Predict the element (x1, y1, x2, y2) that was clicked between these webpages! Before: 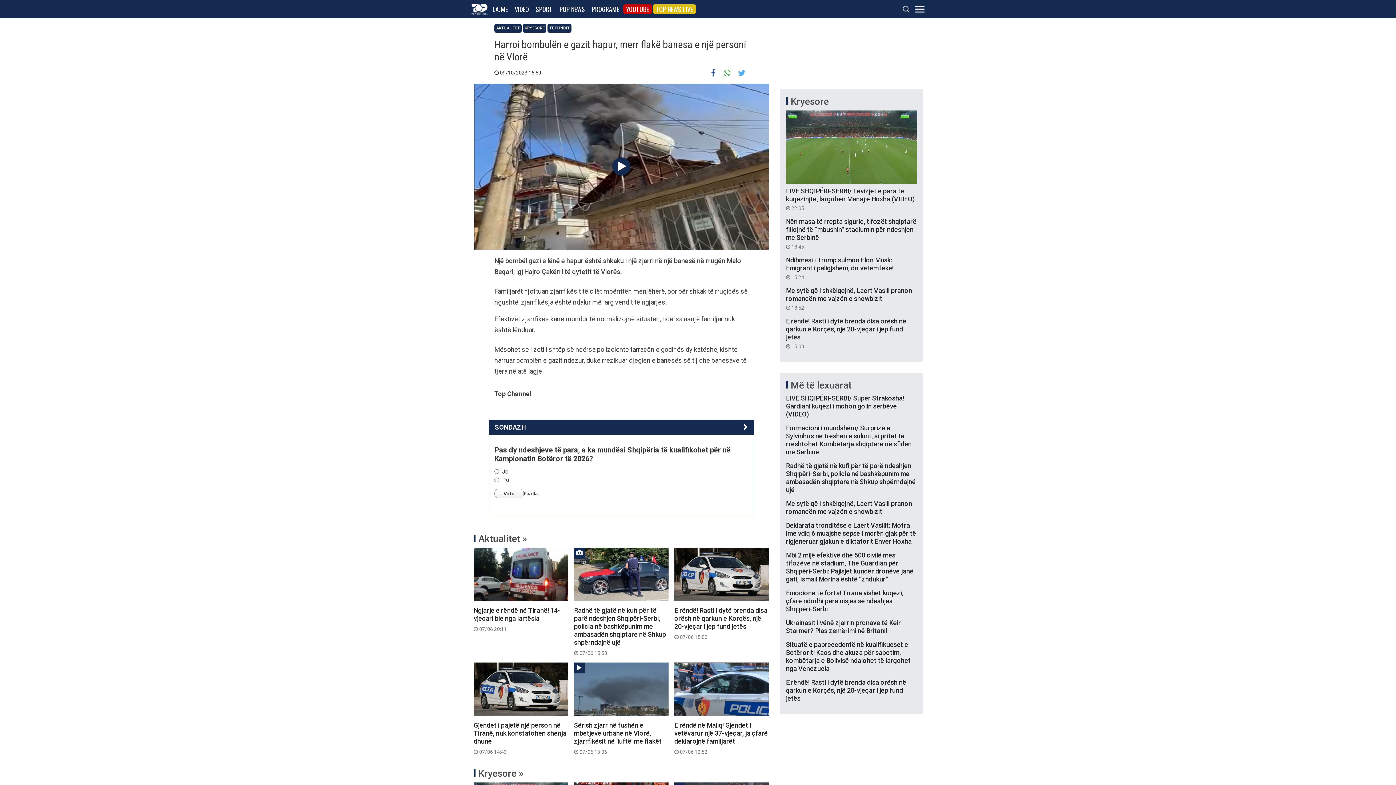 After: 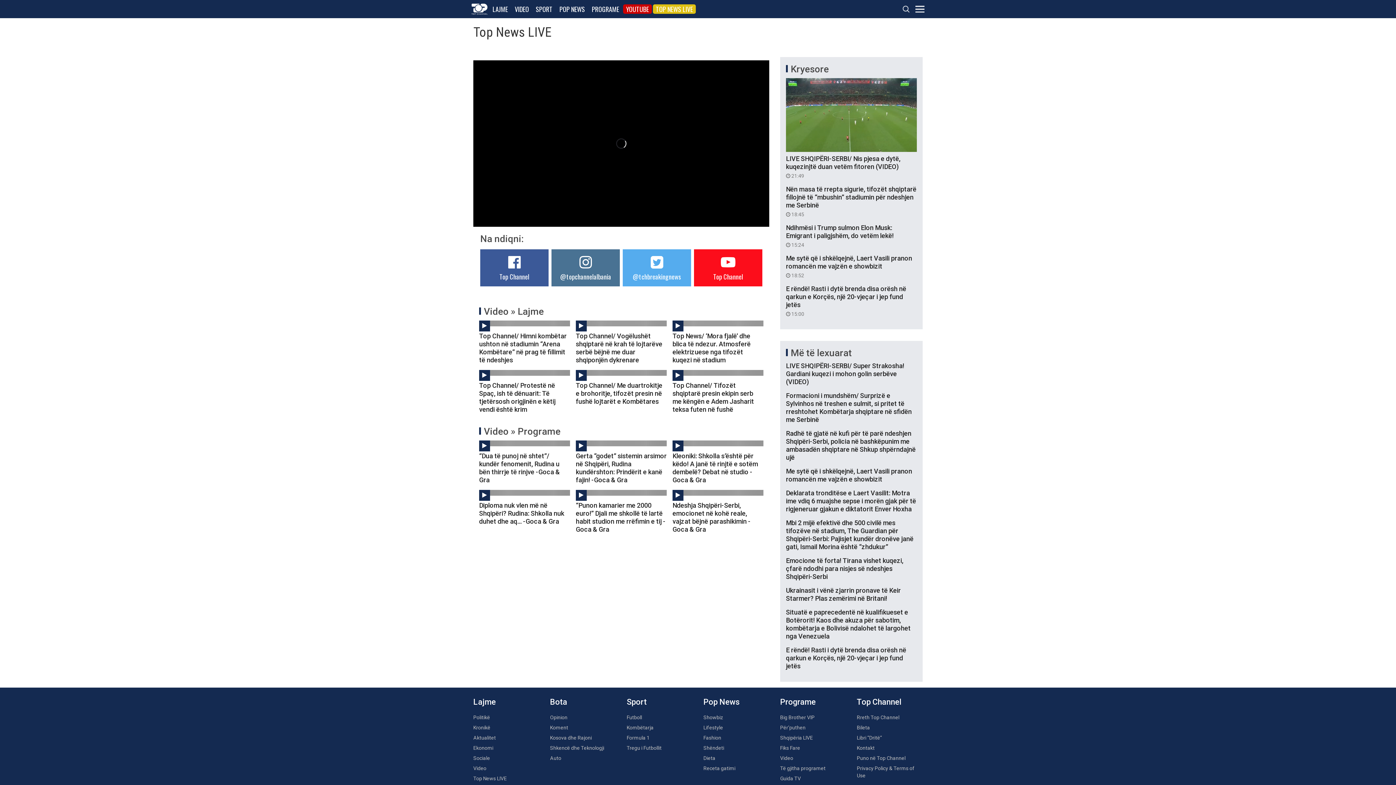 Action: bbox: (653, 4, 696, 13) label: TOP NEWS LIVE